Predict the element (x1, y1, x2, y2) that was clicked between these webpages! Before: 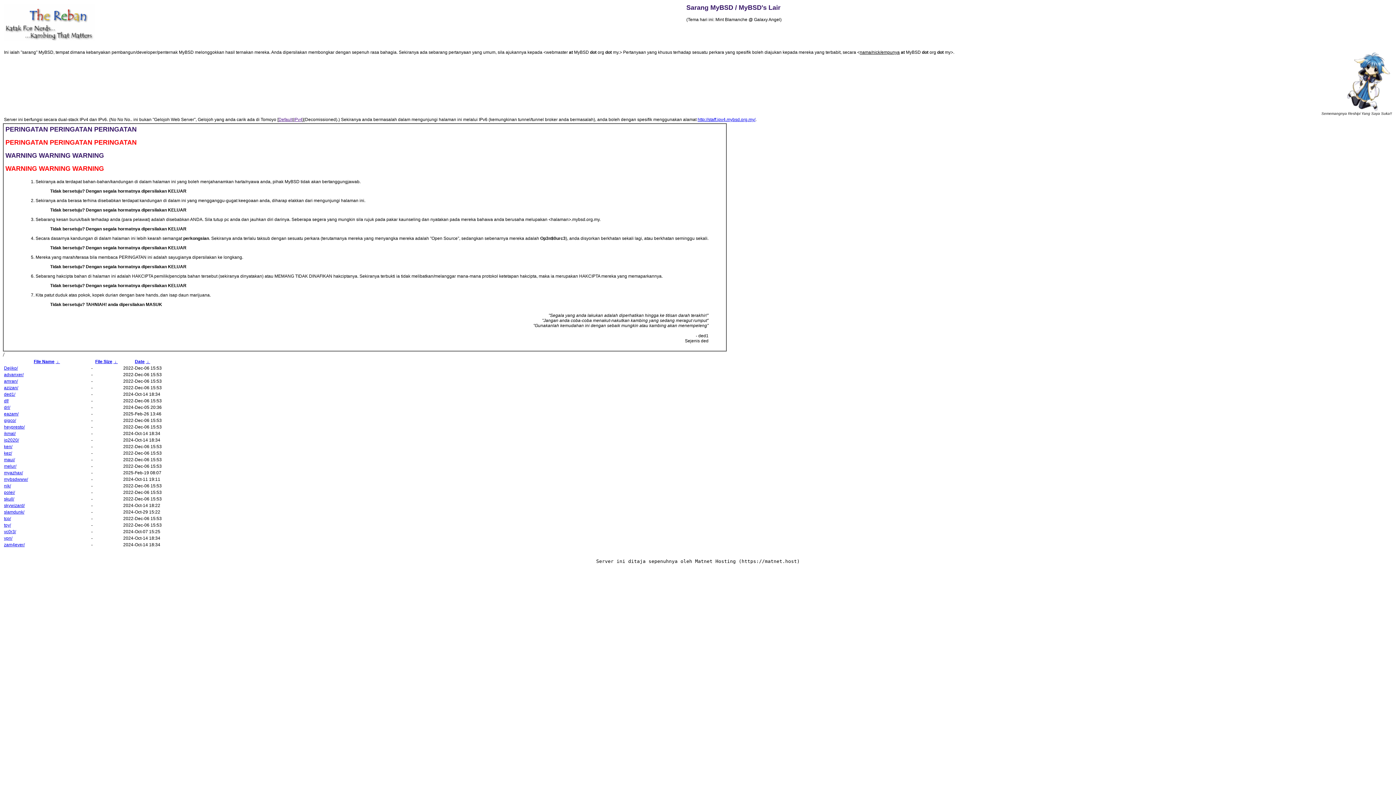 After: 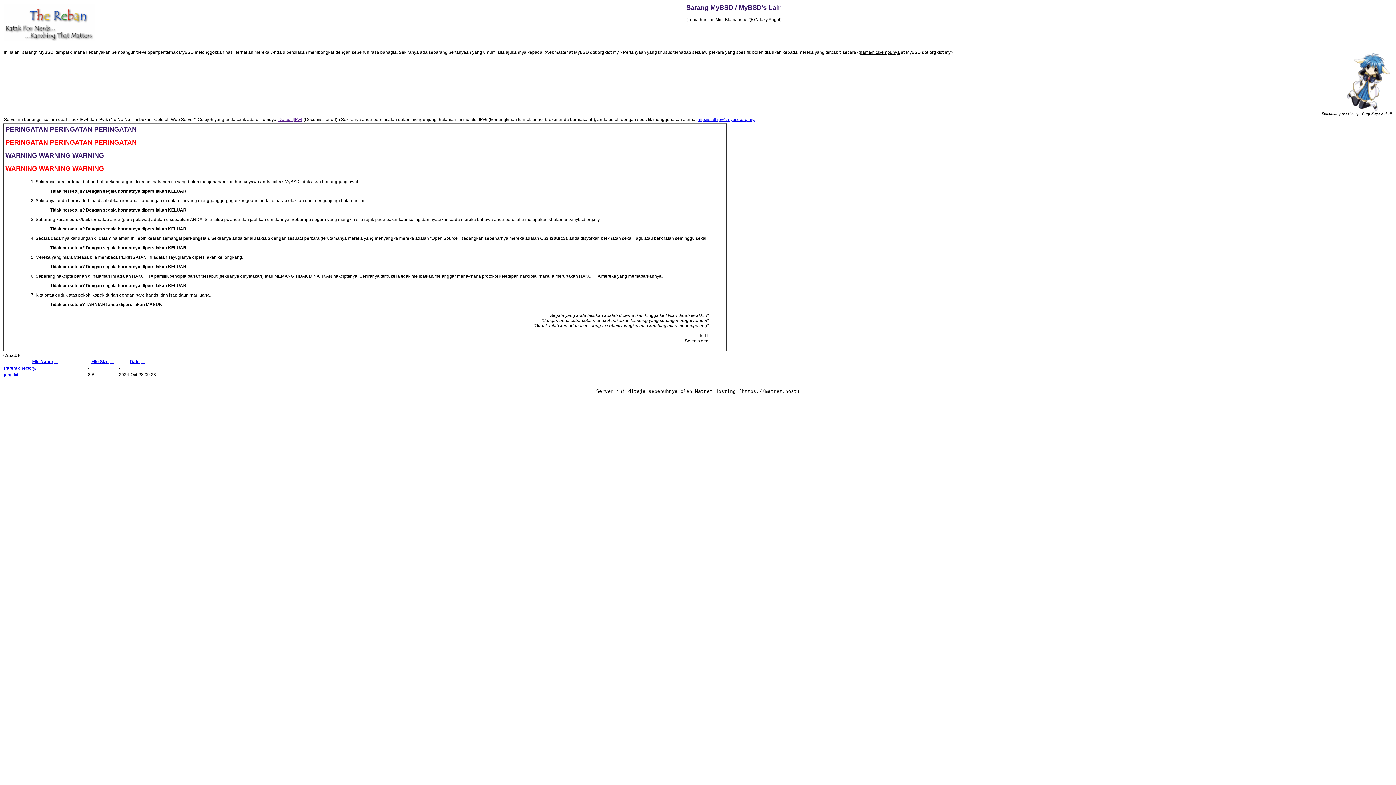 Action: label: eazam/ bbox: (4, 411, 18, 416)